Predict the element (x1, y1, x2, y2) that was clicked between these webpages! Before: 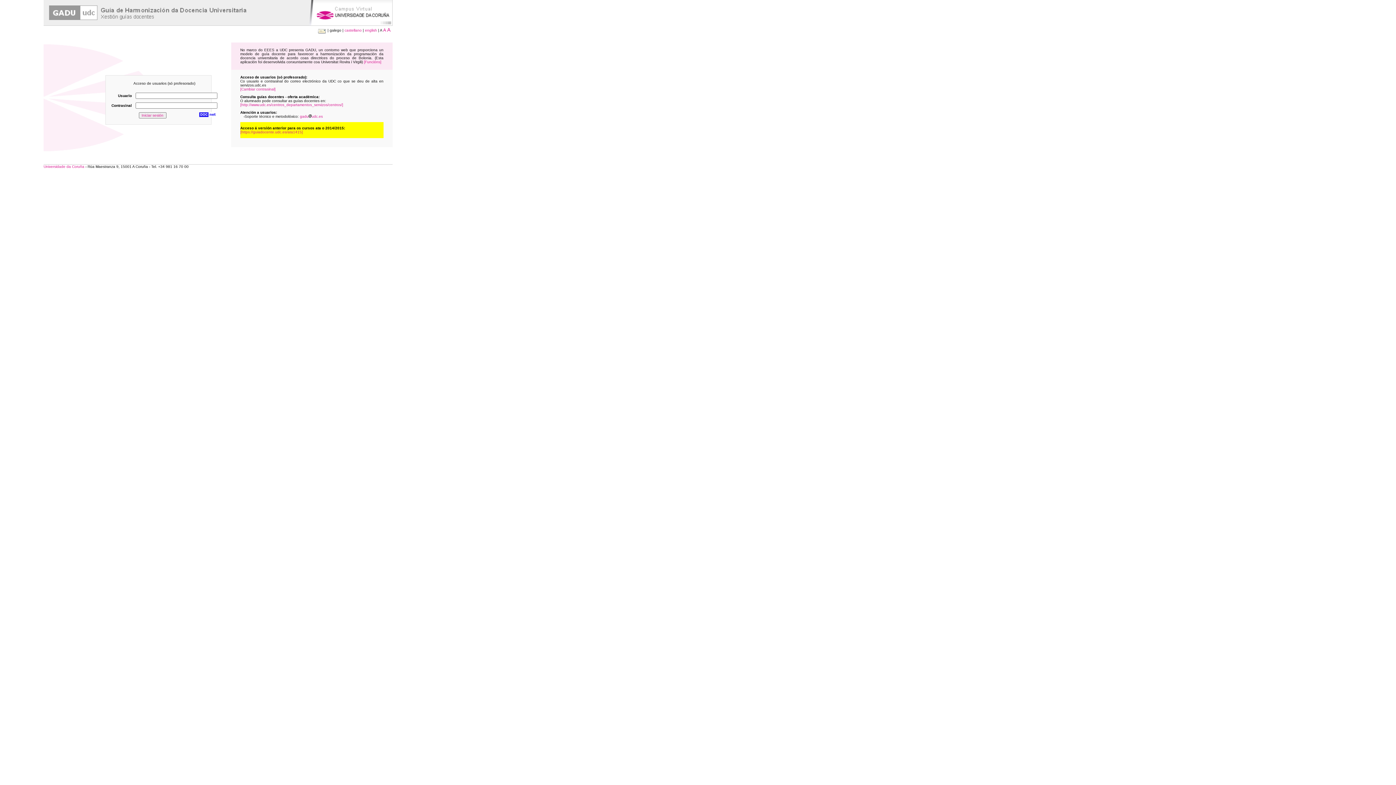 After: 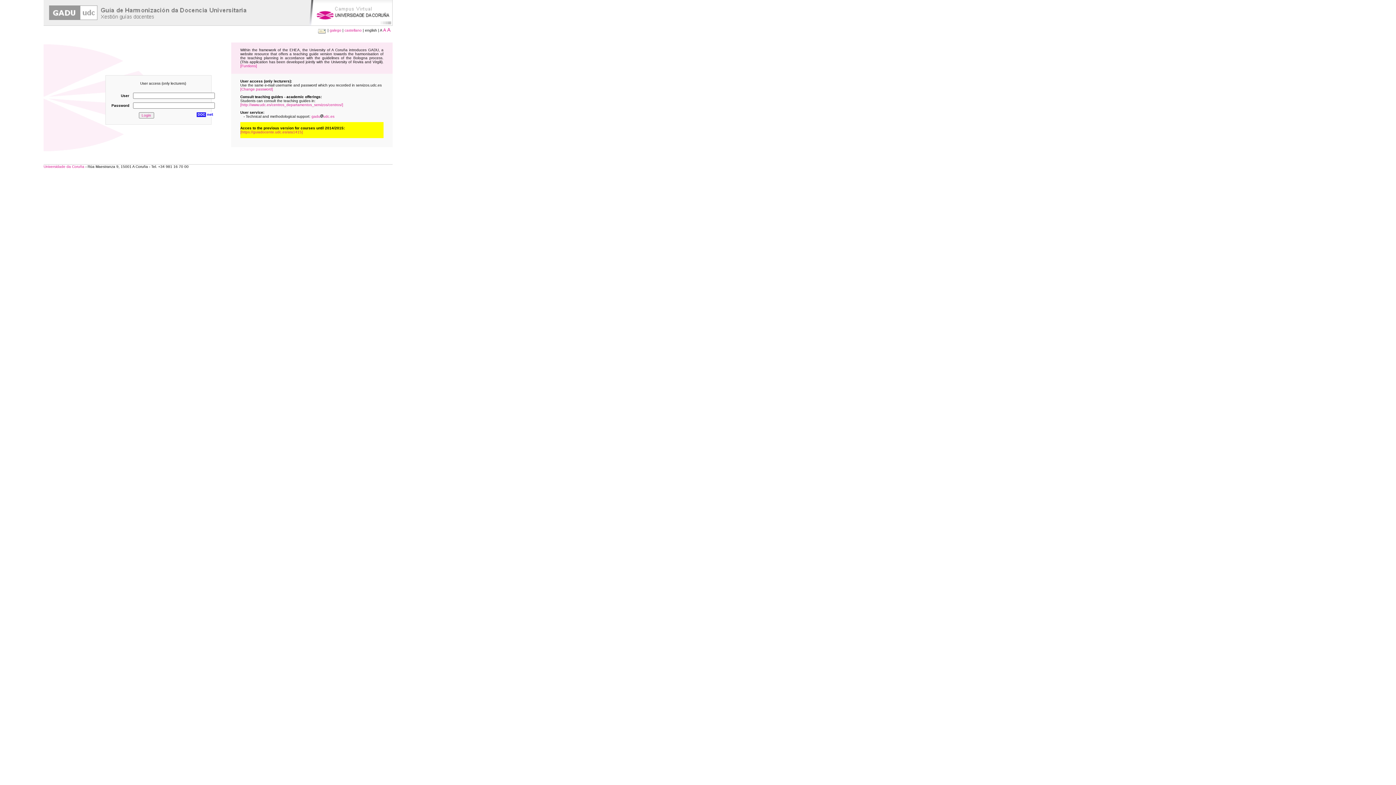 Action: bbox: (365, 28, 377, 32) label: english